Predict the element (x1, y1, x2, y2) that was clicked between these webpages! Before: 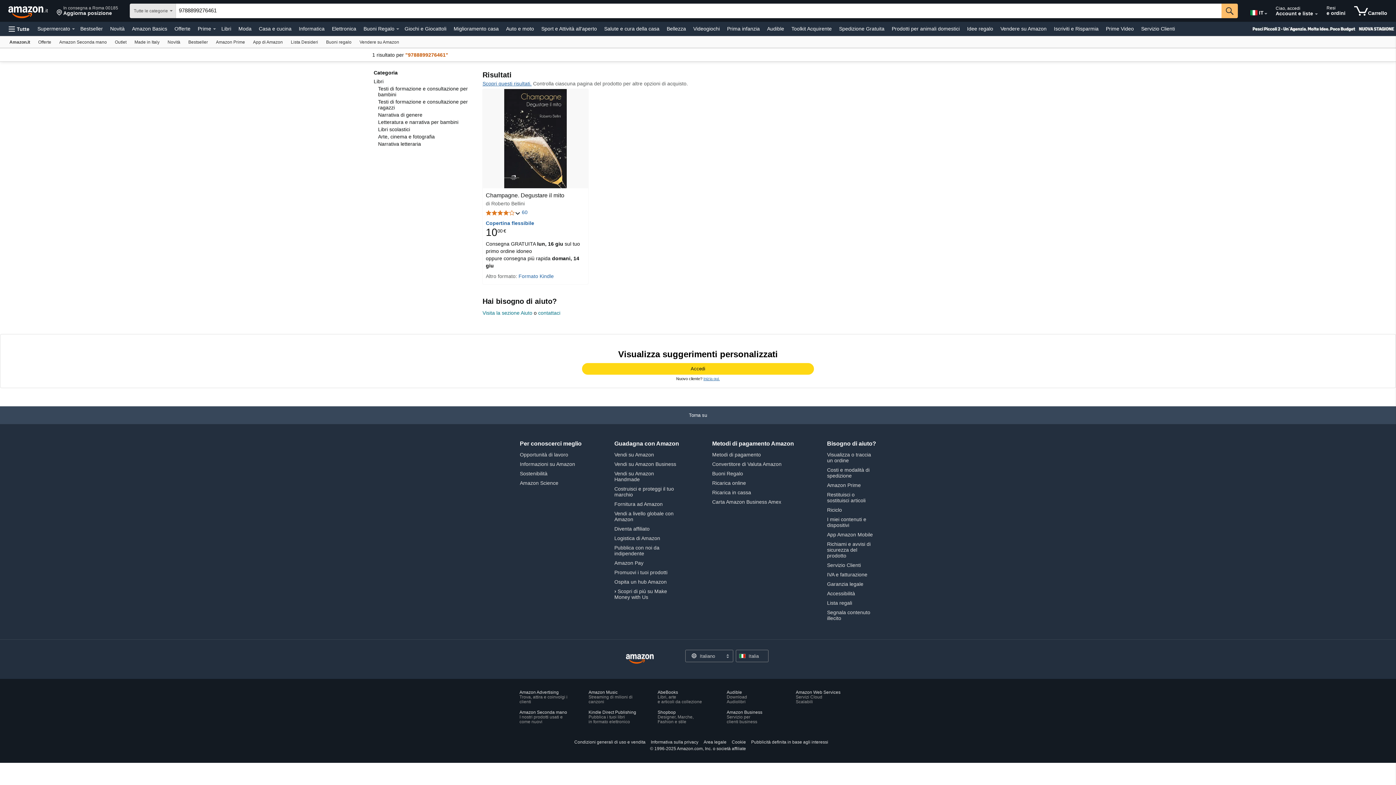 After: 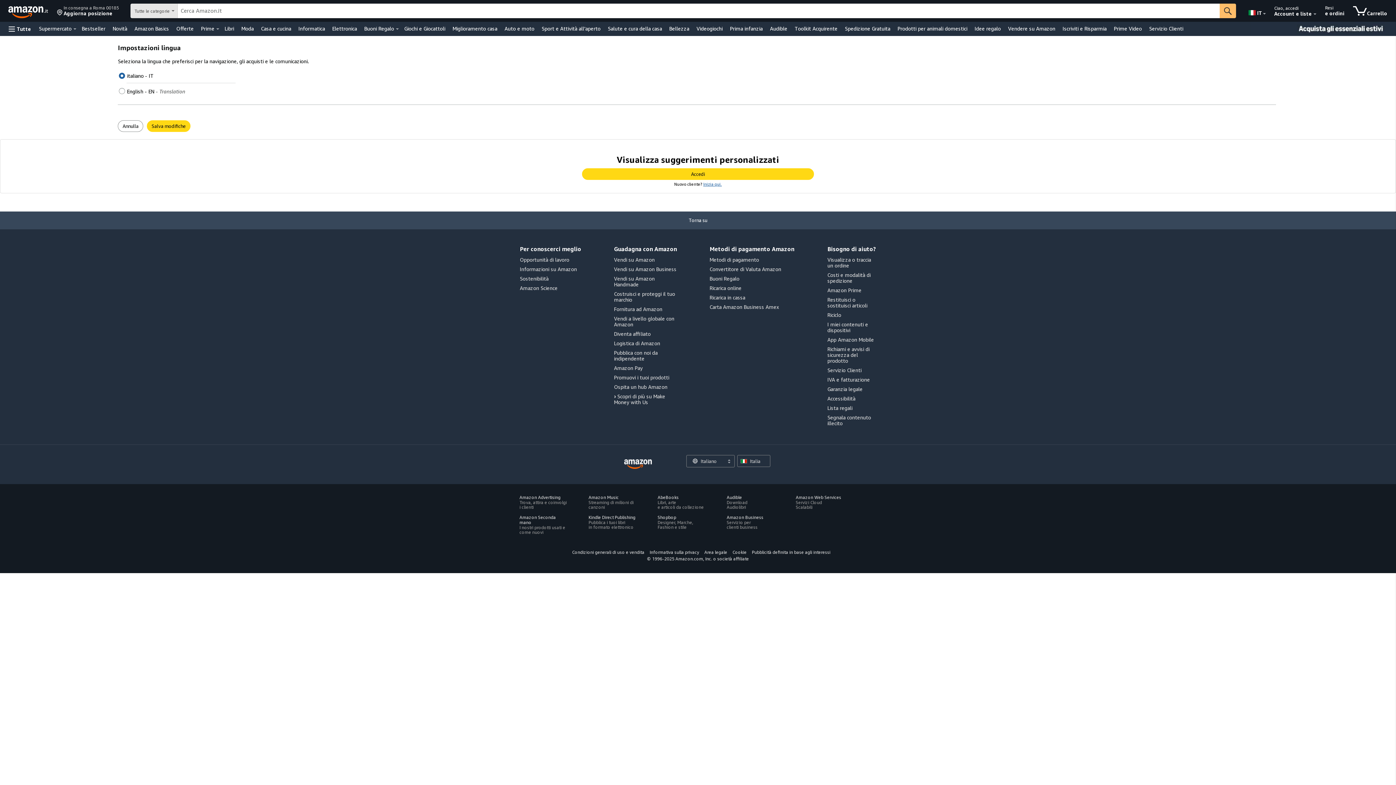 Action: bbox: (688, 652, 720, 660) label: Scegli una lingua per lo shopping. La selezione attuale è Italiano. 